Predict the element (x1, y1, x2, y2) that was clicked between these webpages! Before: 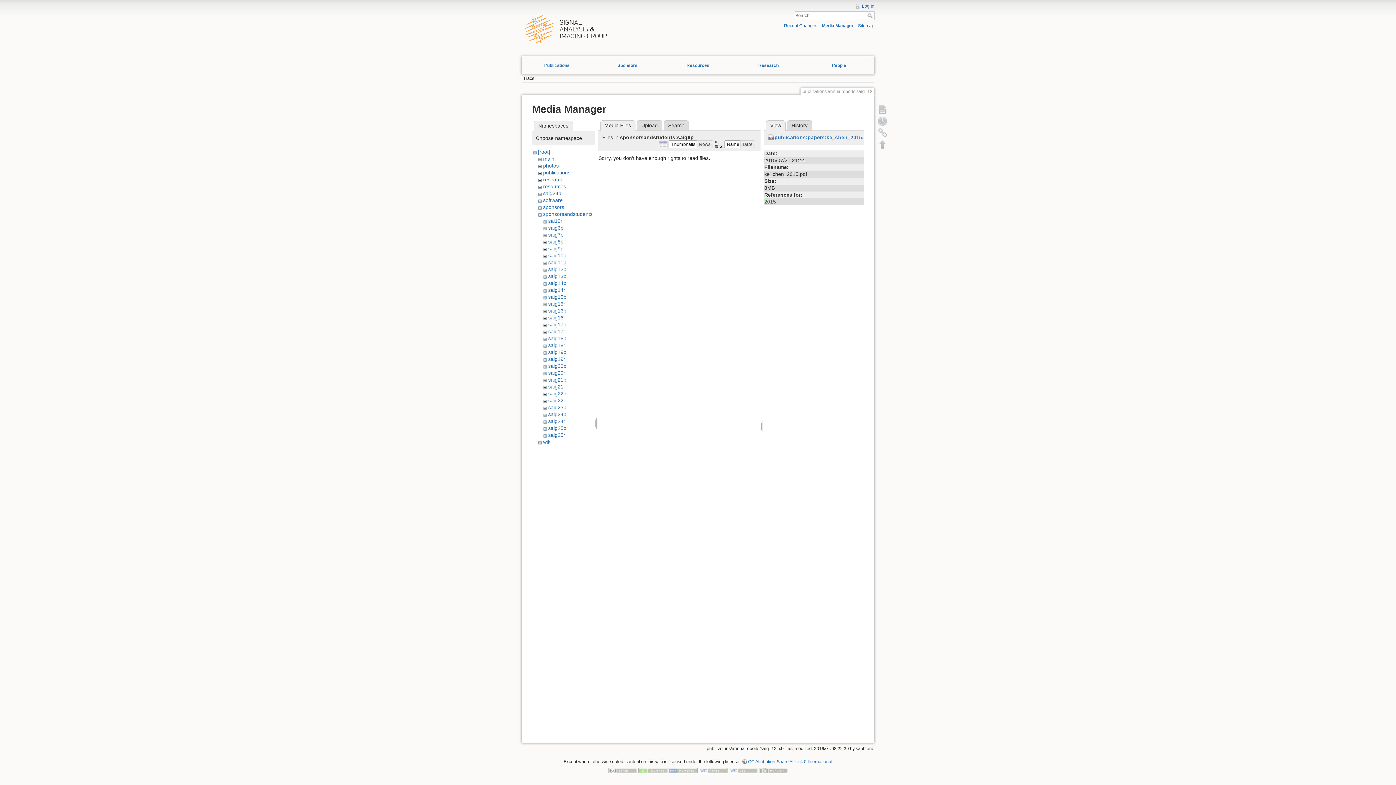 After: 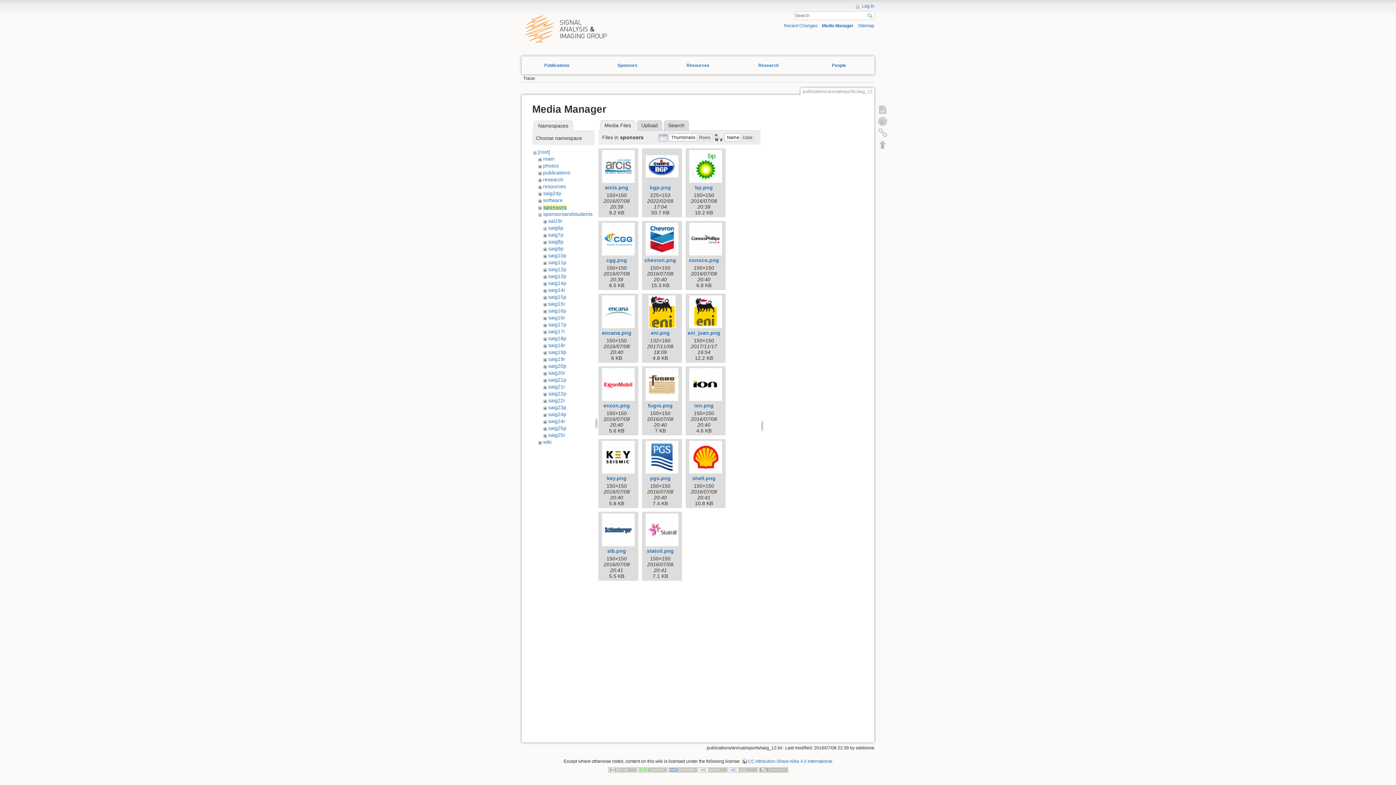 Action: bbox: (543, 204, 564, 210) label: sponsors